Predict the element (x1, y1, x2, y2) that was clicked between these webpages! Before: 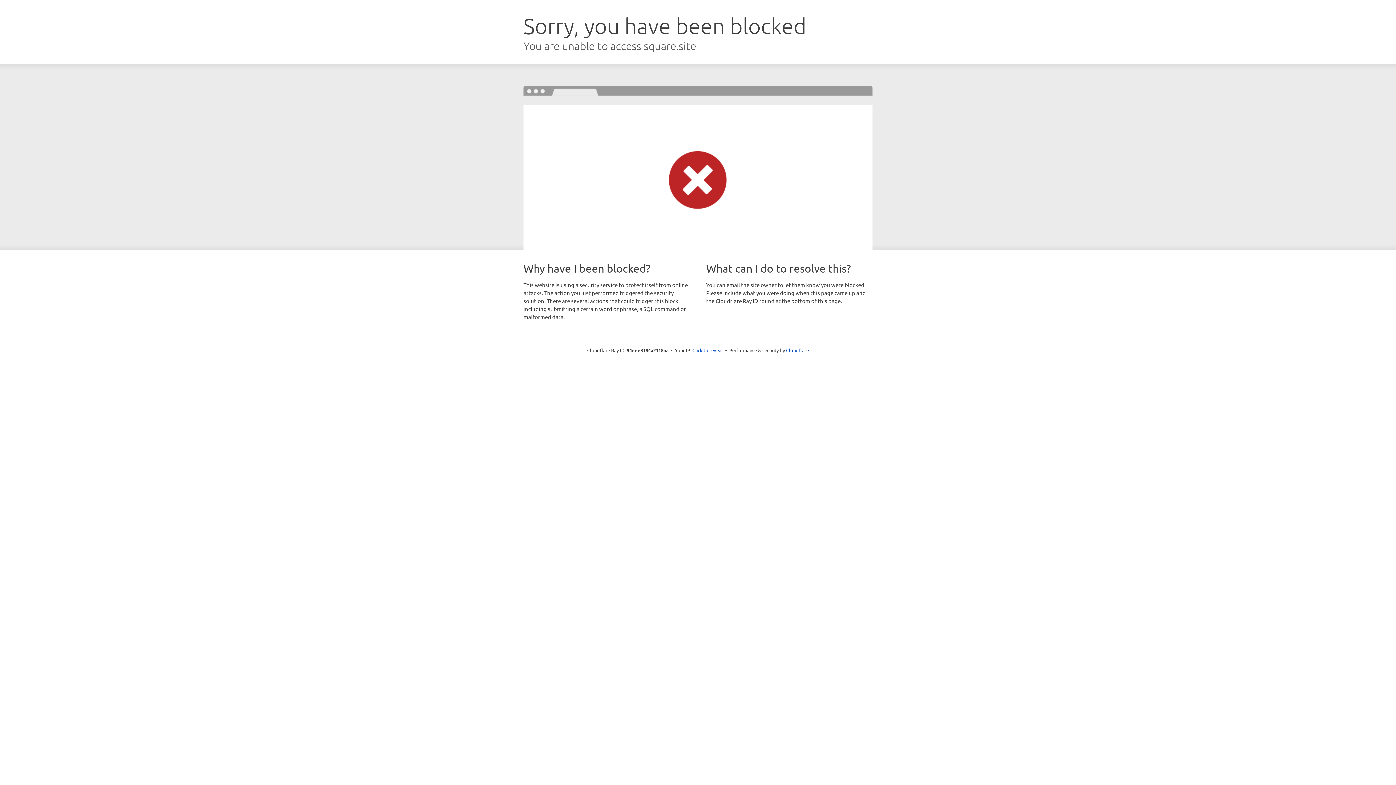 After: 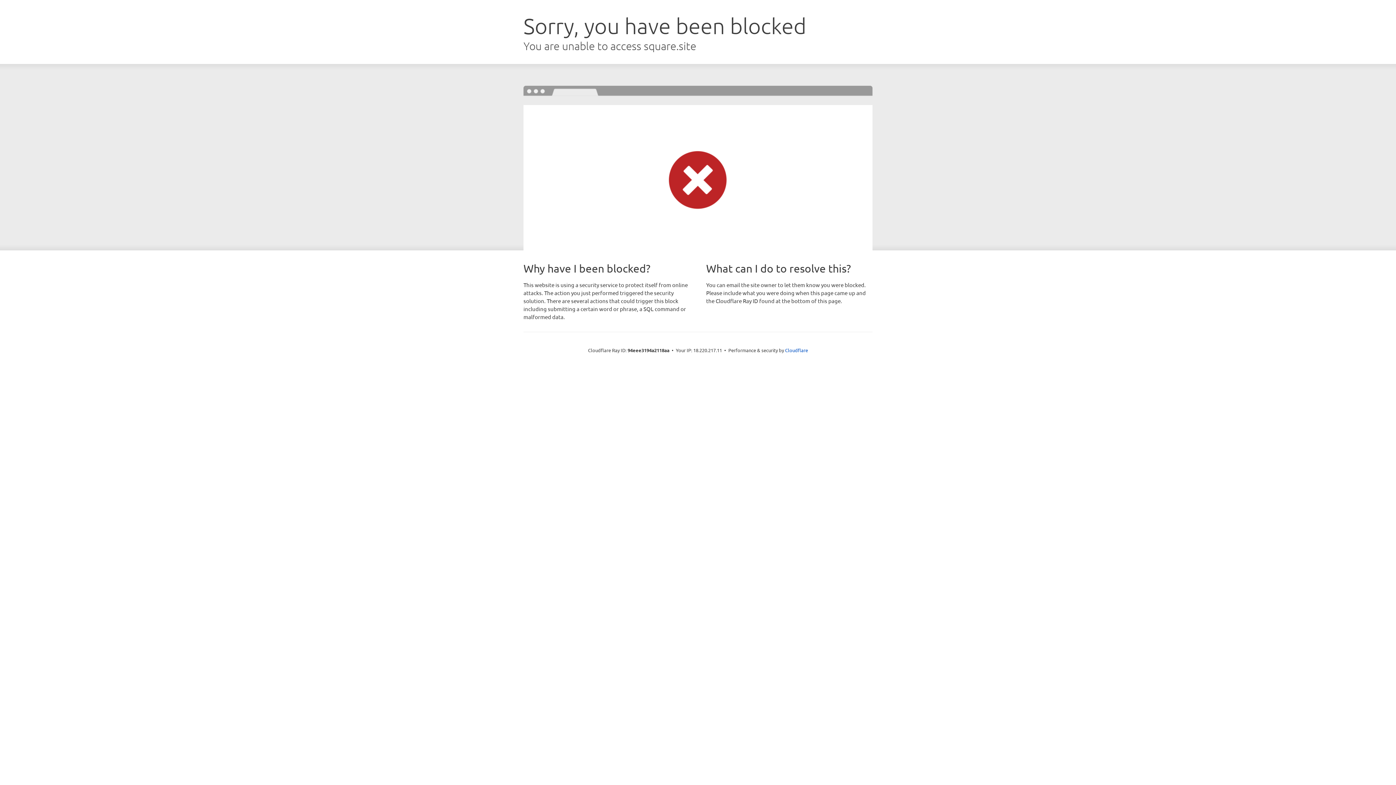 Action: bbox: (692, 346, 723, 353) label: Click to reveal